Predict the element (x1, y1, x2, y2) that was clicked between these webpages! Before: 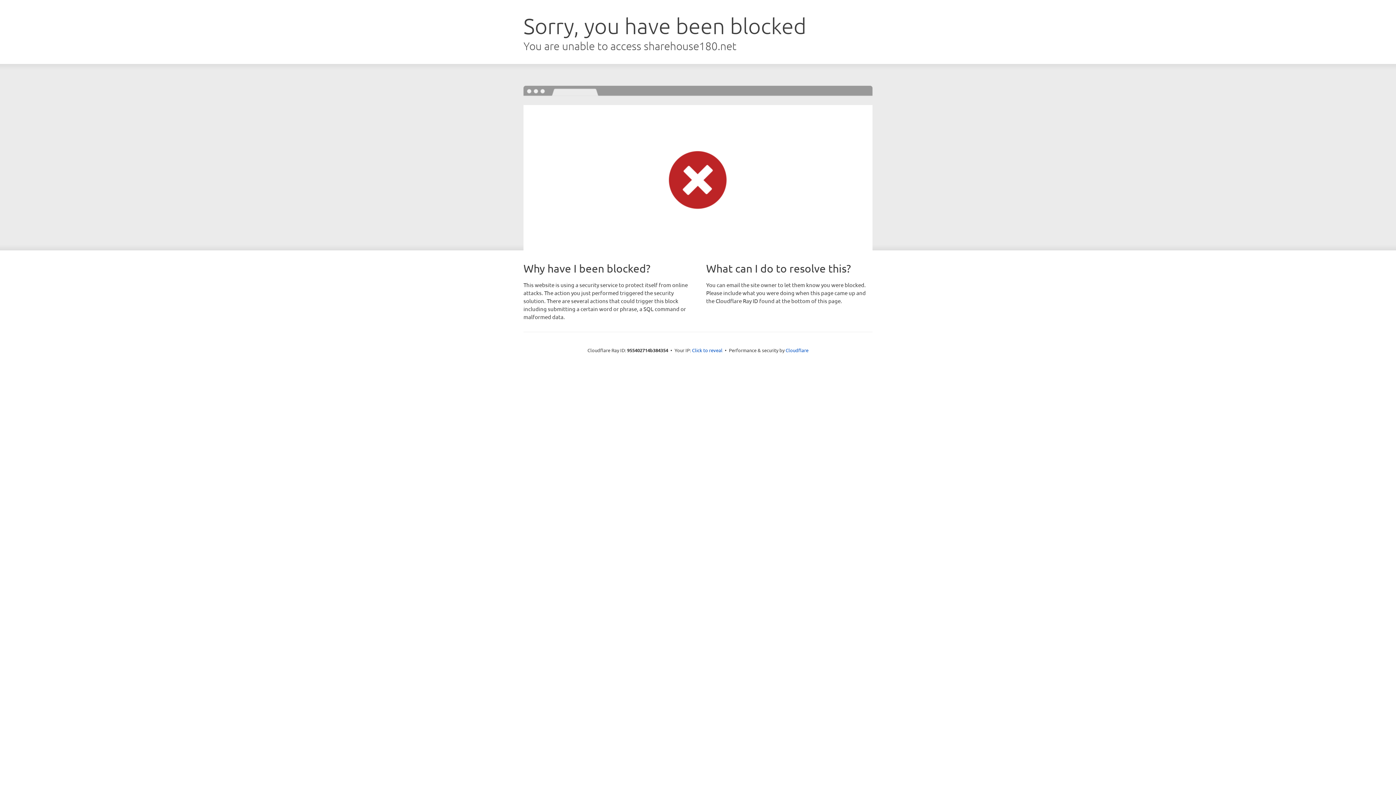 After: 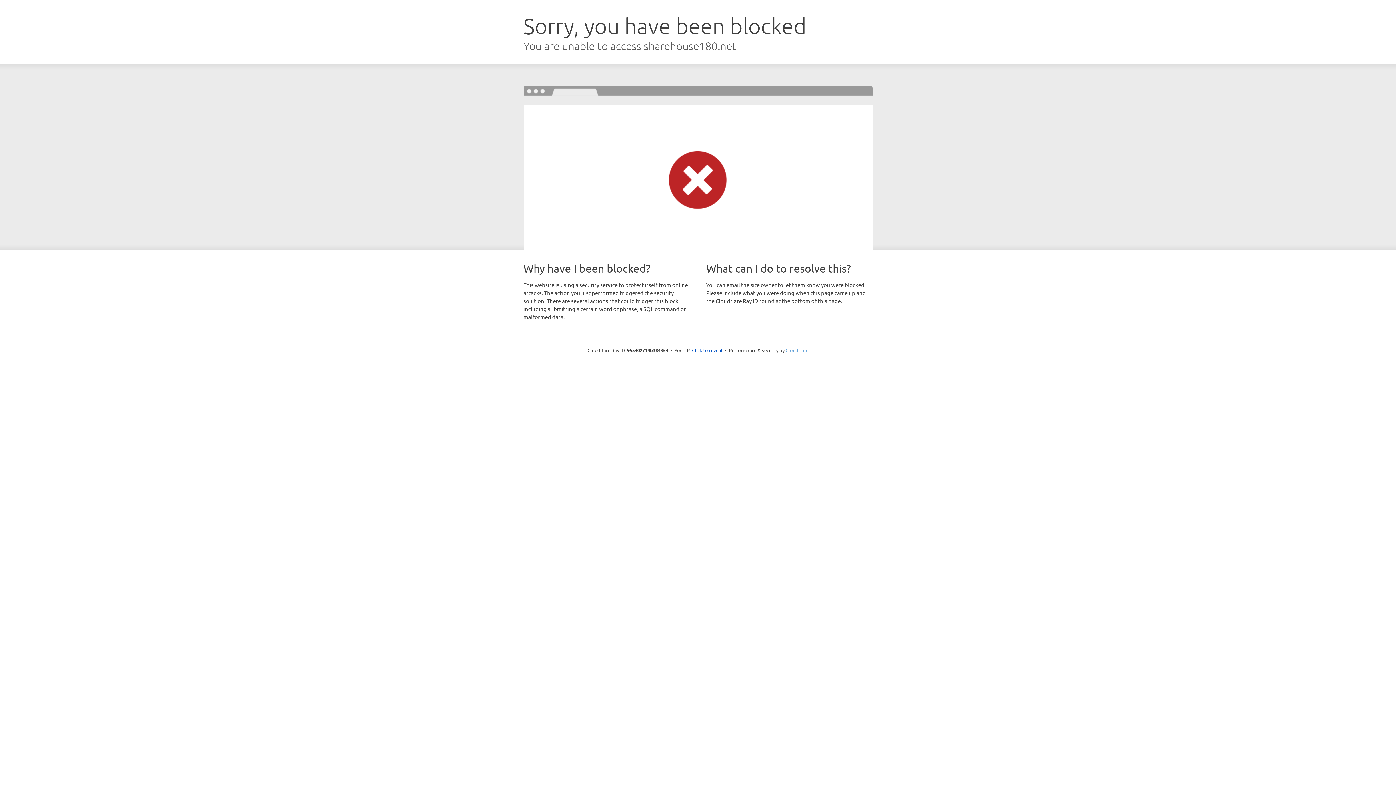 Action: label: Cloudflare bbox: (785, 347, 808, 353)